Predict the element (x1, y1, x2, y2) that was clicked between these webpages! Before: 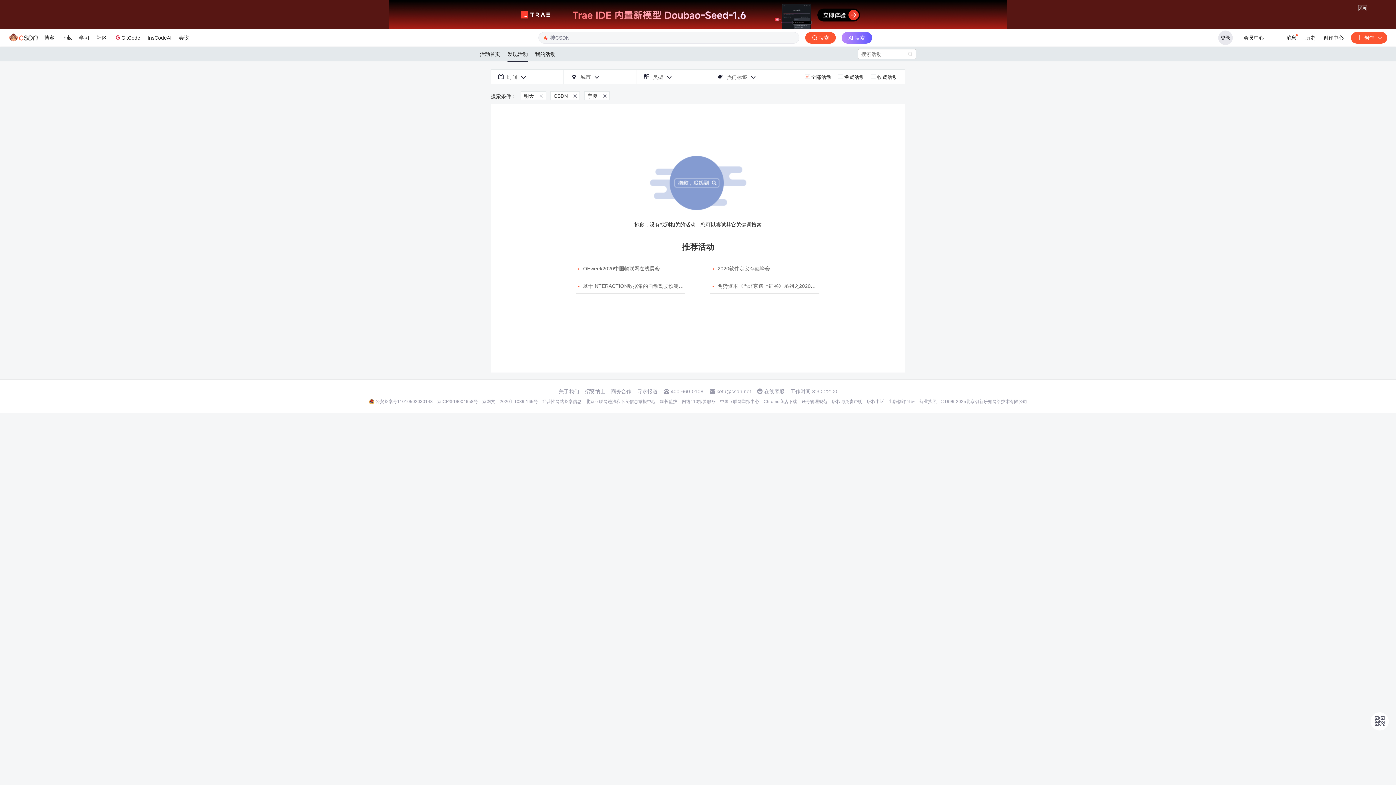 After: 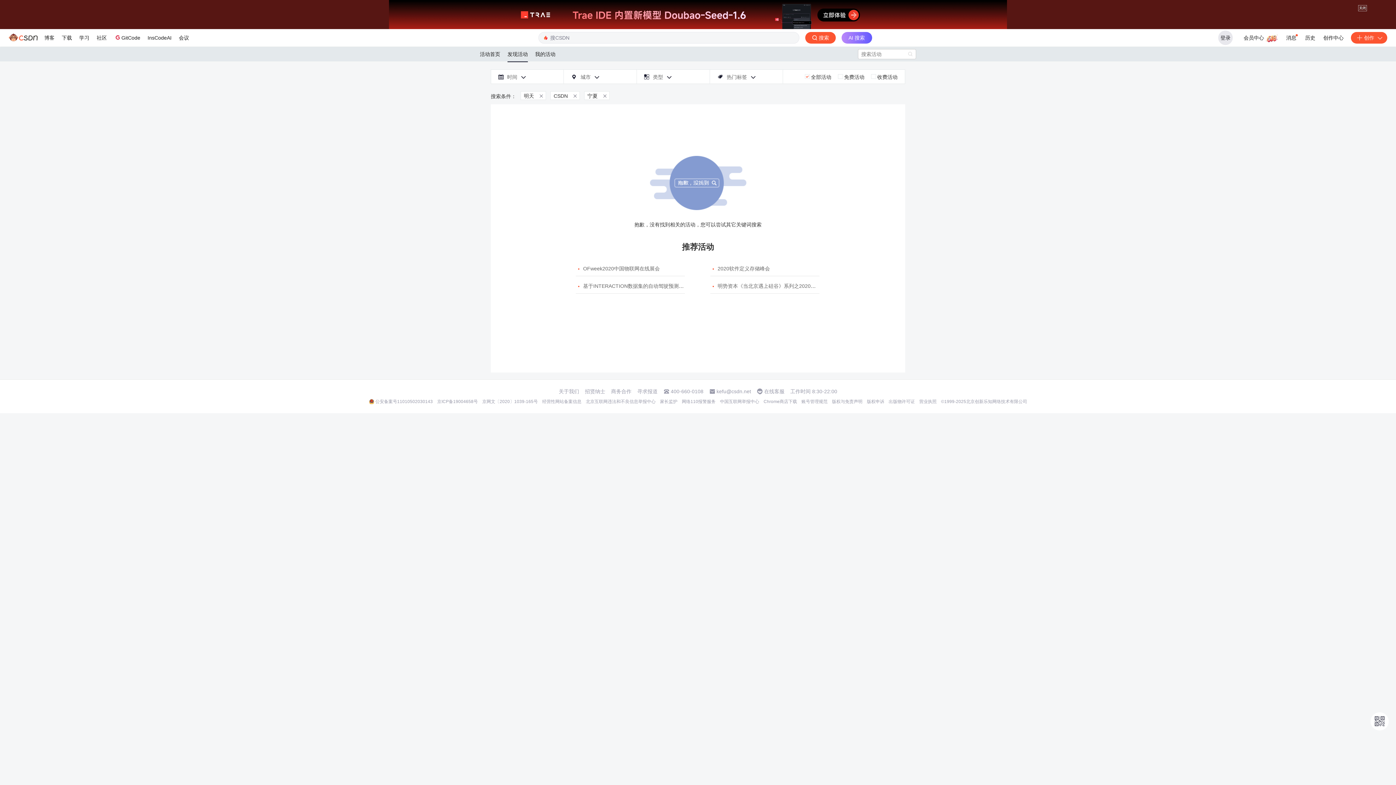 Action: label: 经营性网站备案信息 bbox: (542, 488, 581, 493)